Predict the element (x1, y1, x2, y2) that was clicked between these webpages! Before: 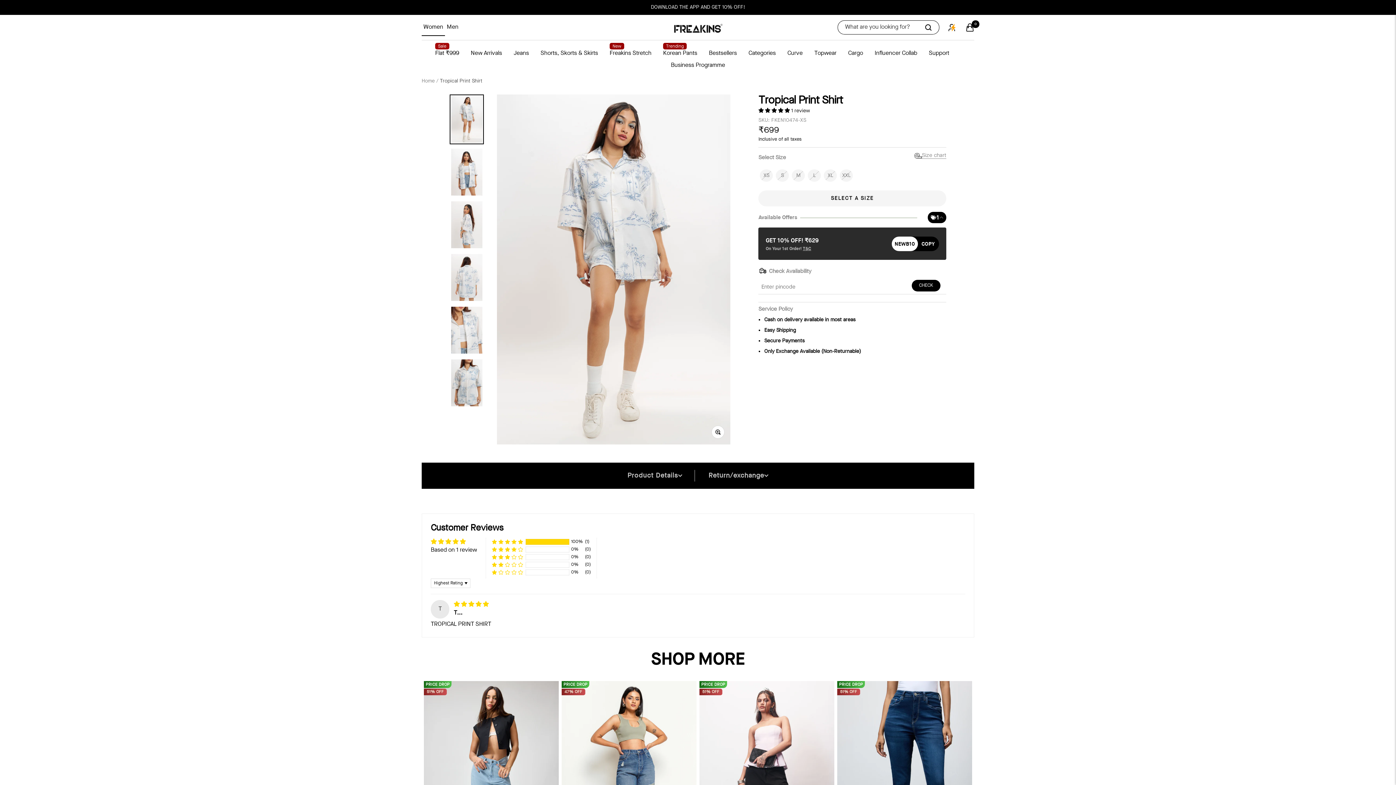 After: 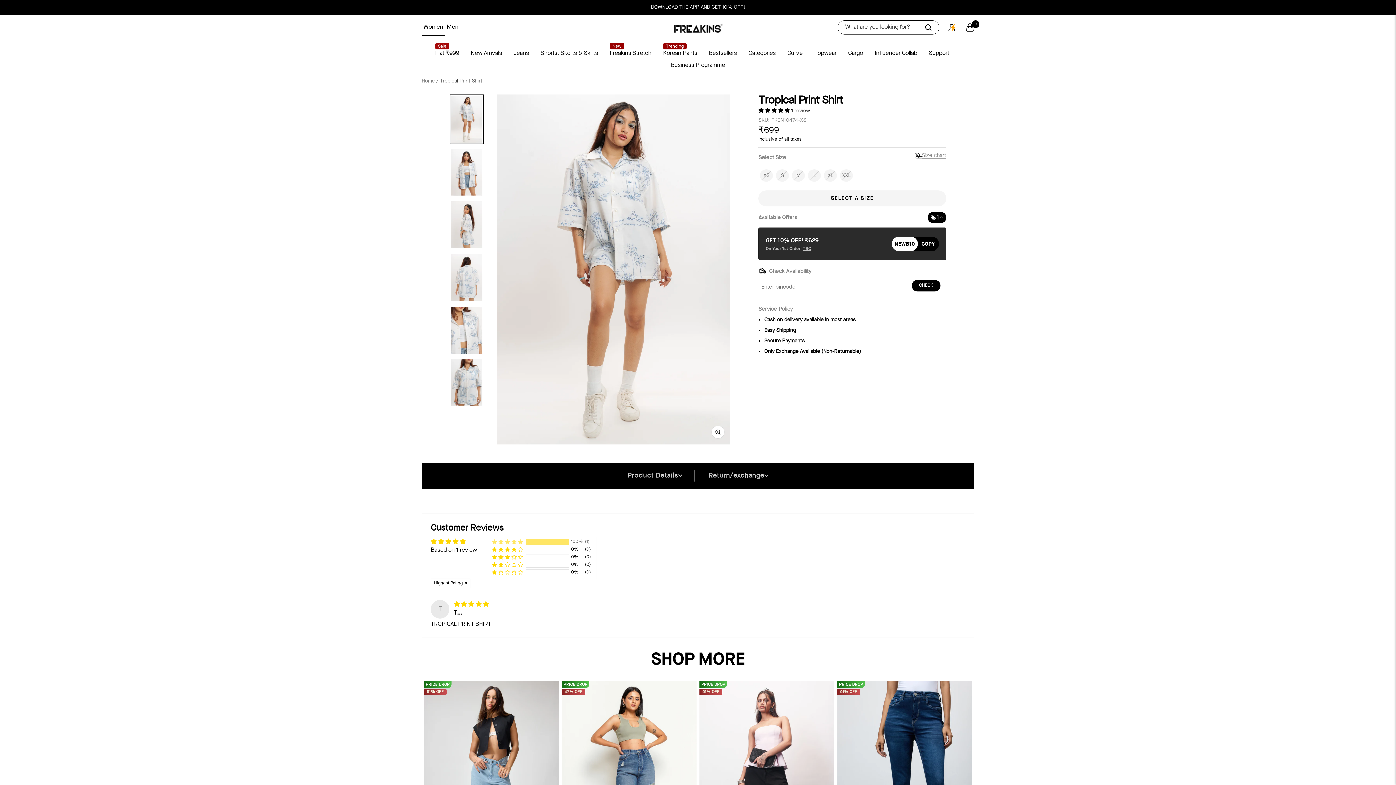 Action: bbox: (492, 539, 523, 545) label: 100% (1) reviews with 5 star rating